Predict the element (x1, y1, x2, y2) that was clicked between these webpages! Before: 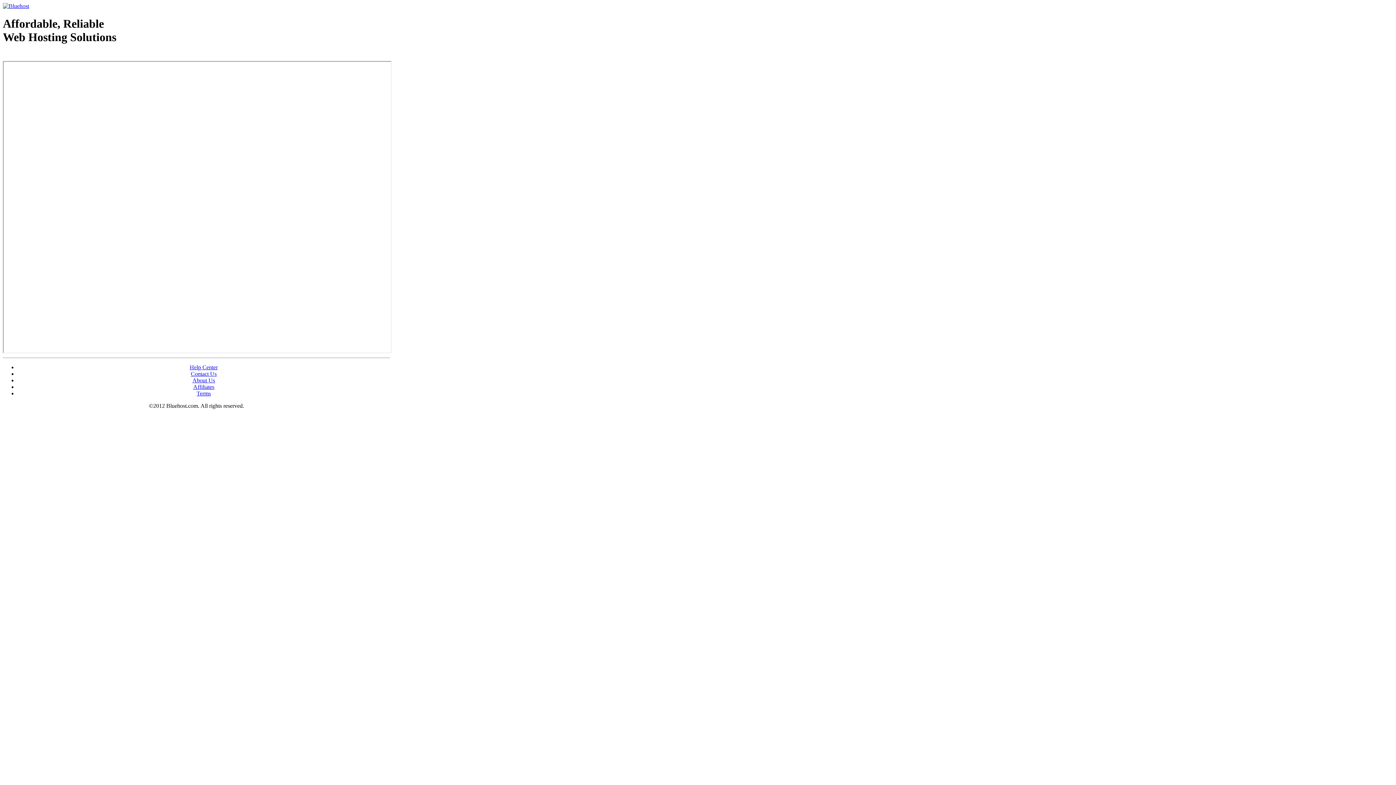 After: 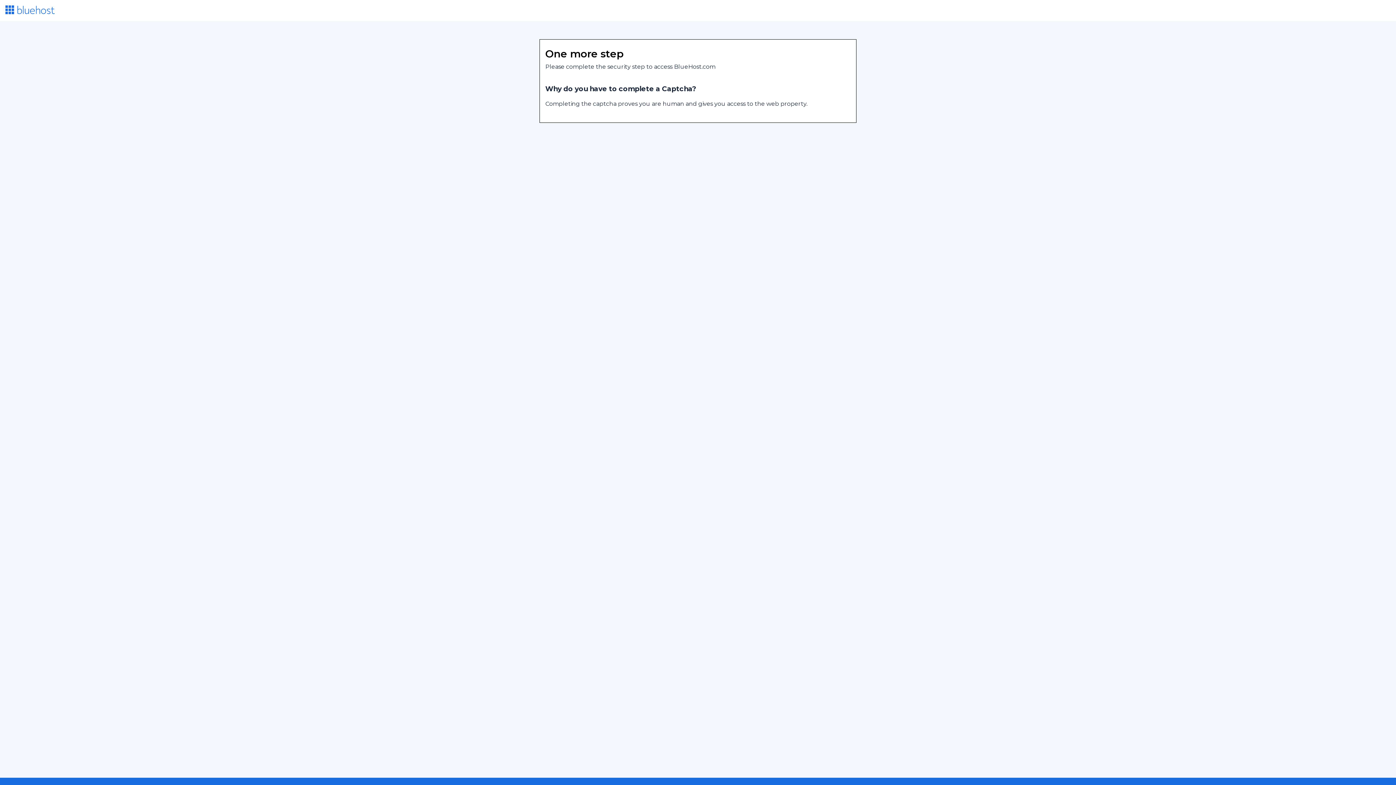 Action: bbox: (2, 2, 29, 9)